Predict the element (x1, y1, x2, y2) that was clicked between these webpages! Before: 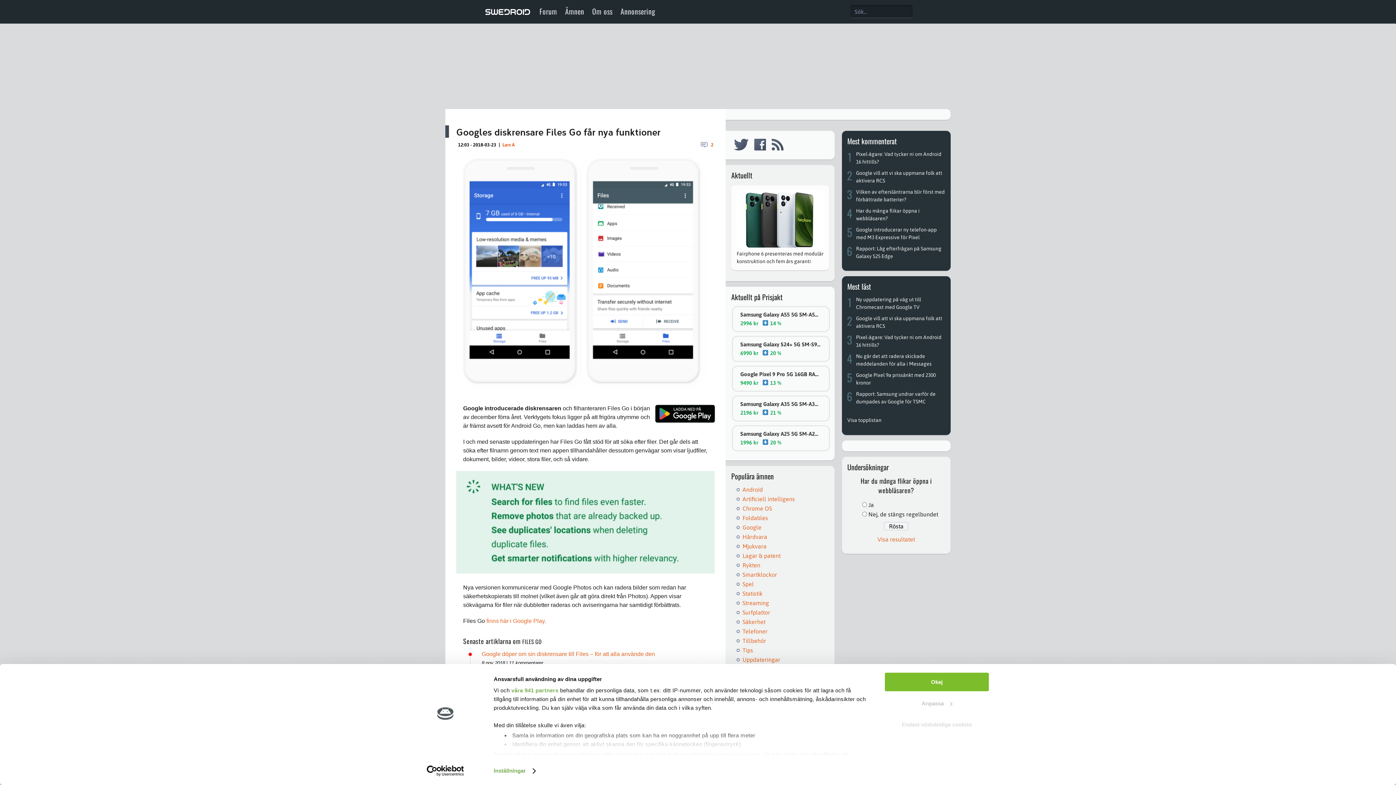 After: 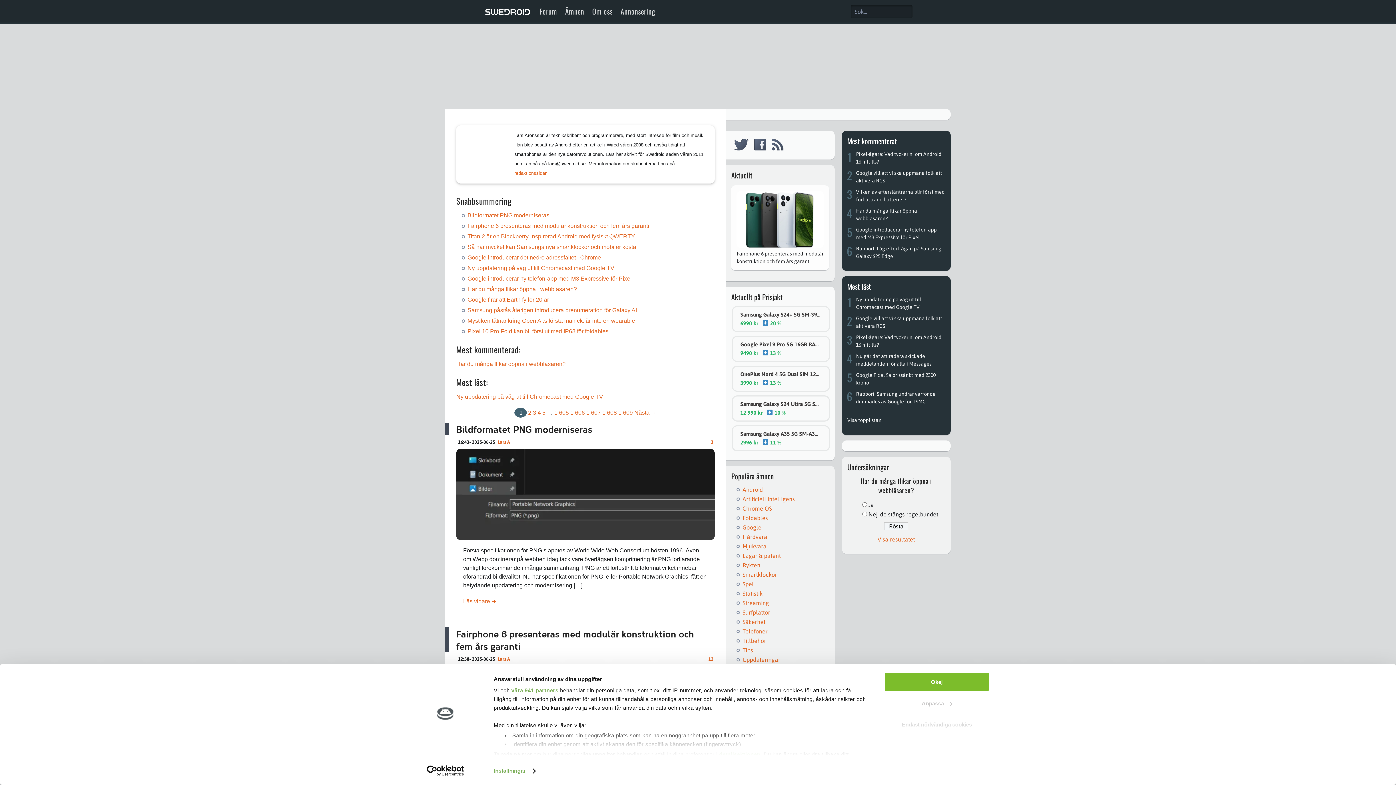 Action: label: Lars A bbox: (502, 142, 514, 147)